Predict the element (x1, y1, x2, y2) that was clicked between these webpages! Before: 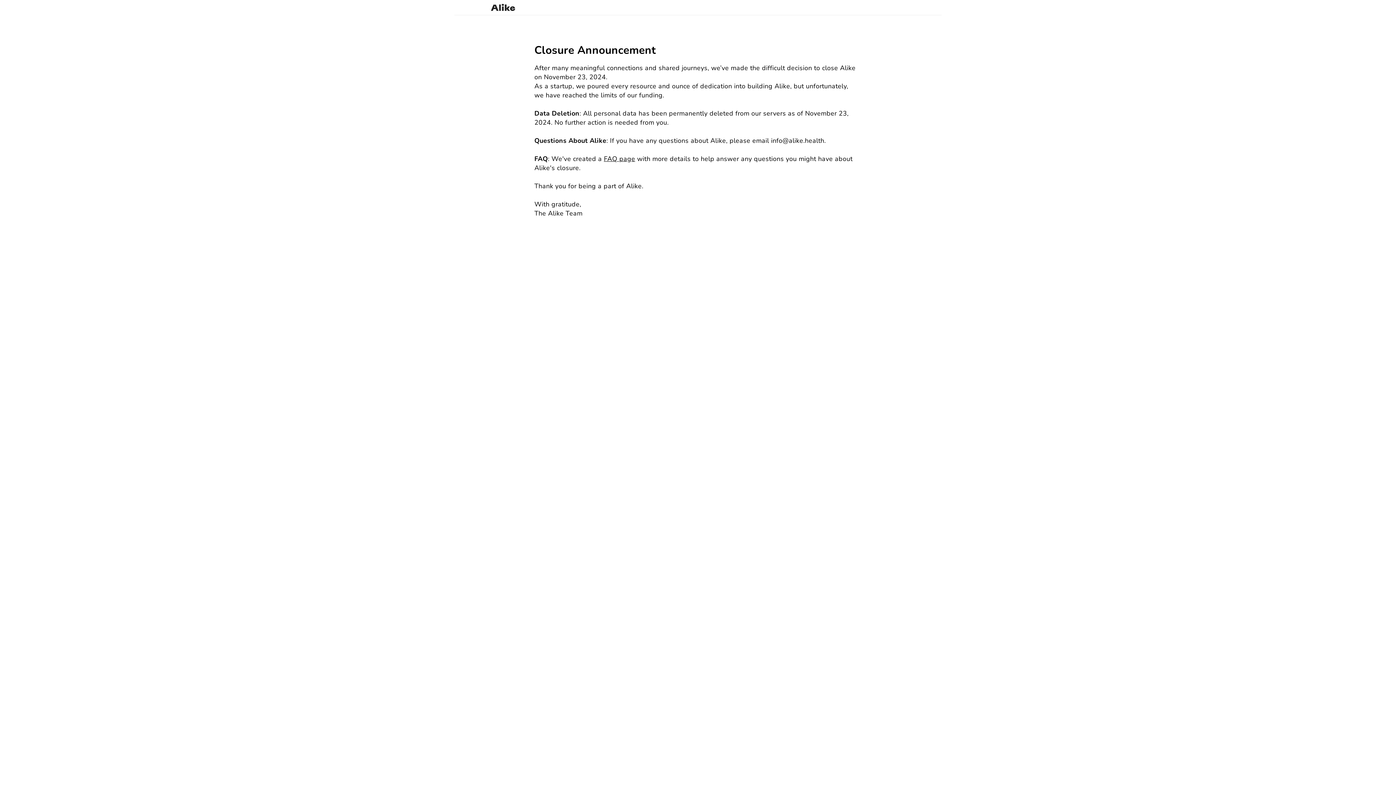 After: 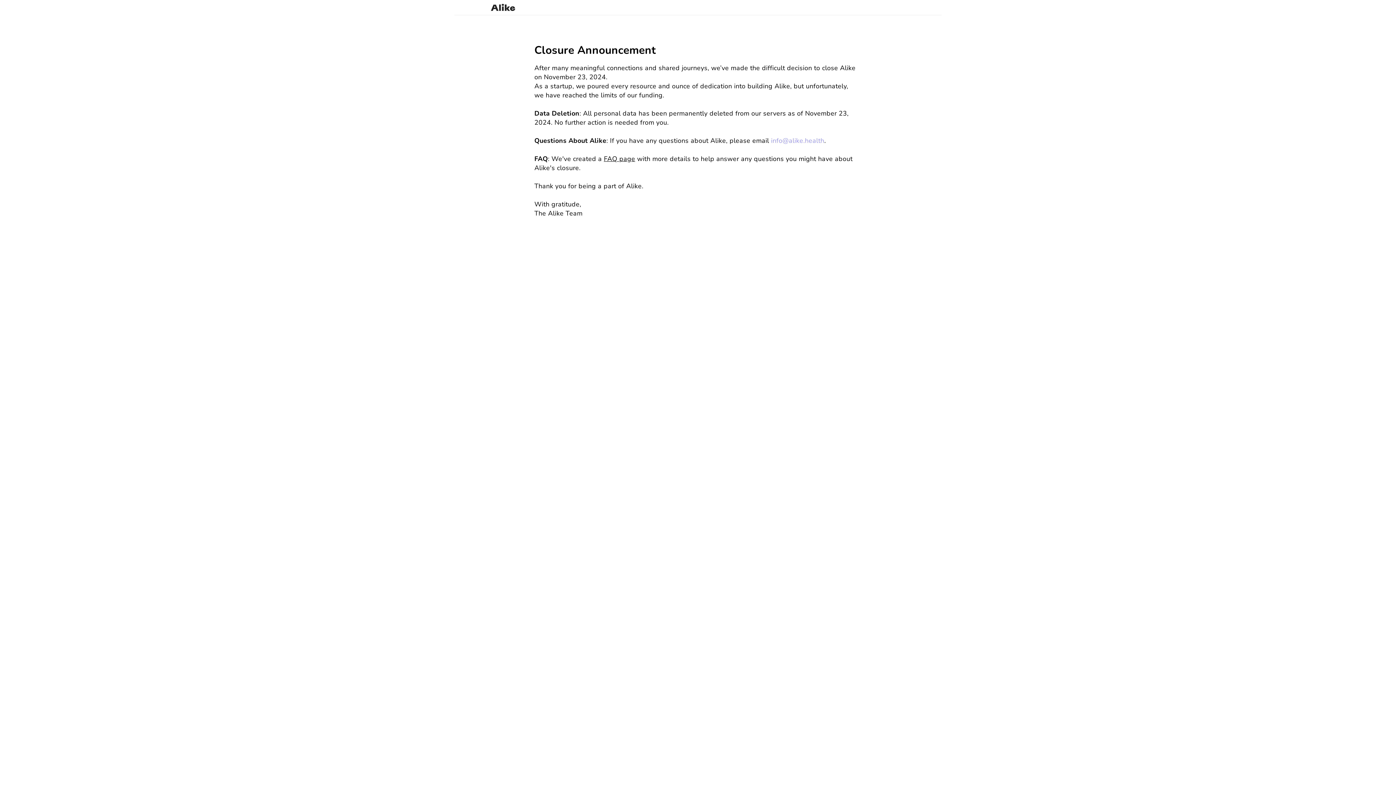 Action: label: info@alike.health bbox: (771, 136, 824, 145)